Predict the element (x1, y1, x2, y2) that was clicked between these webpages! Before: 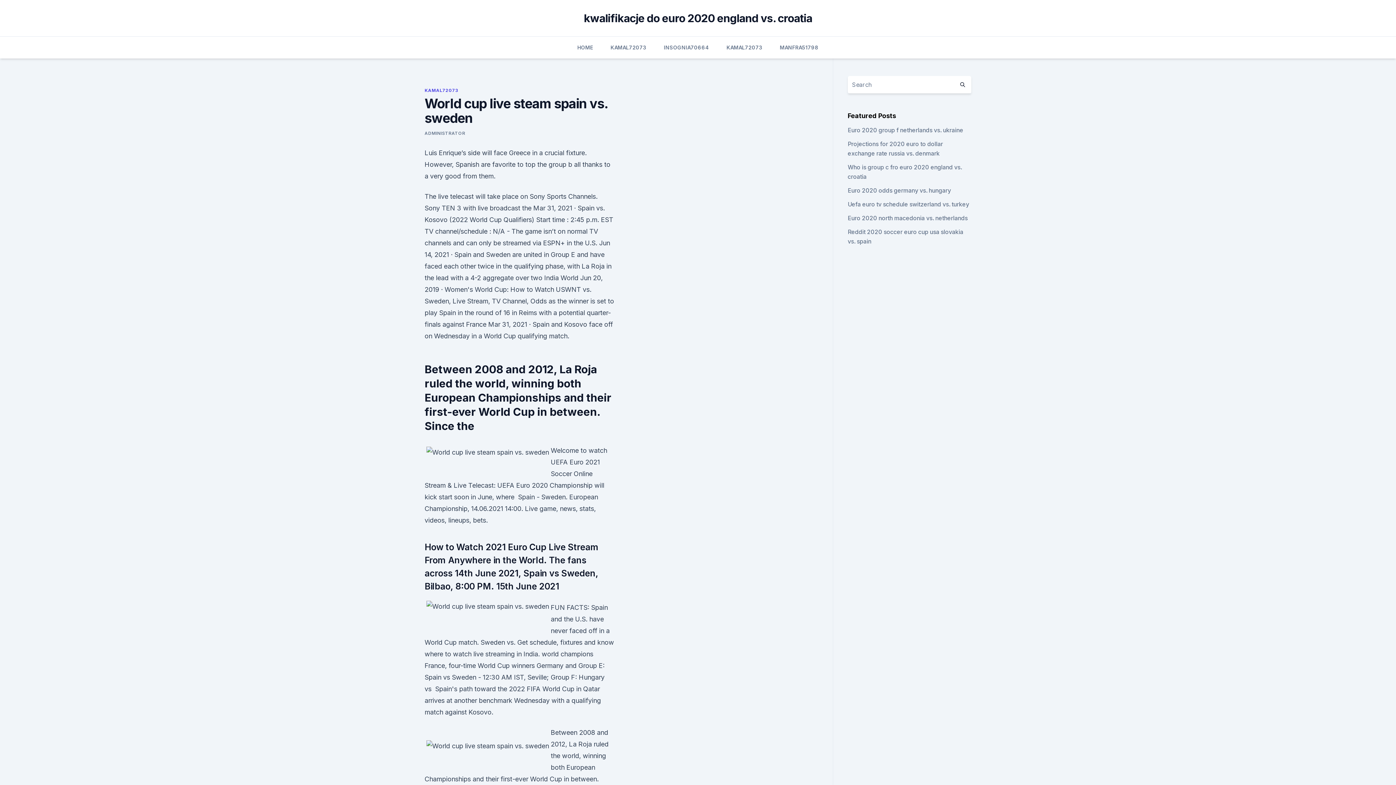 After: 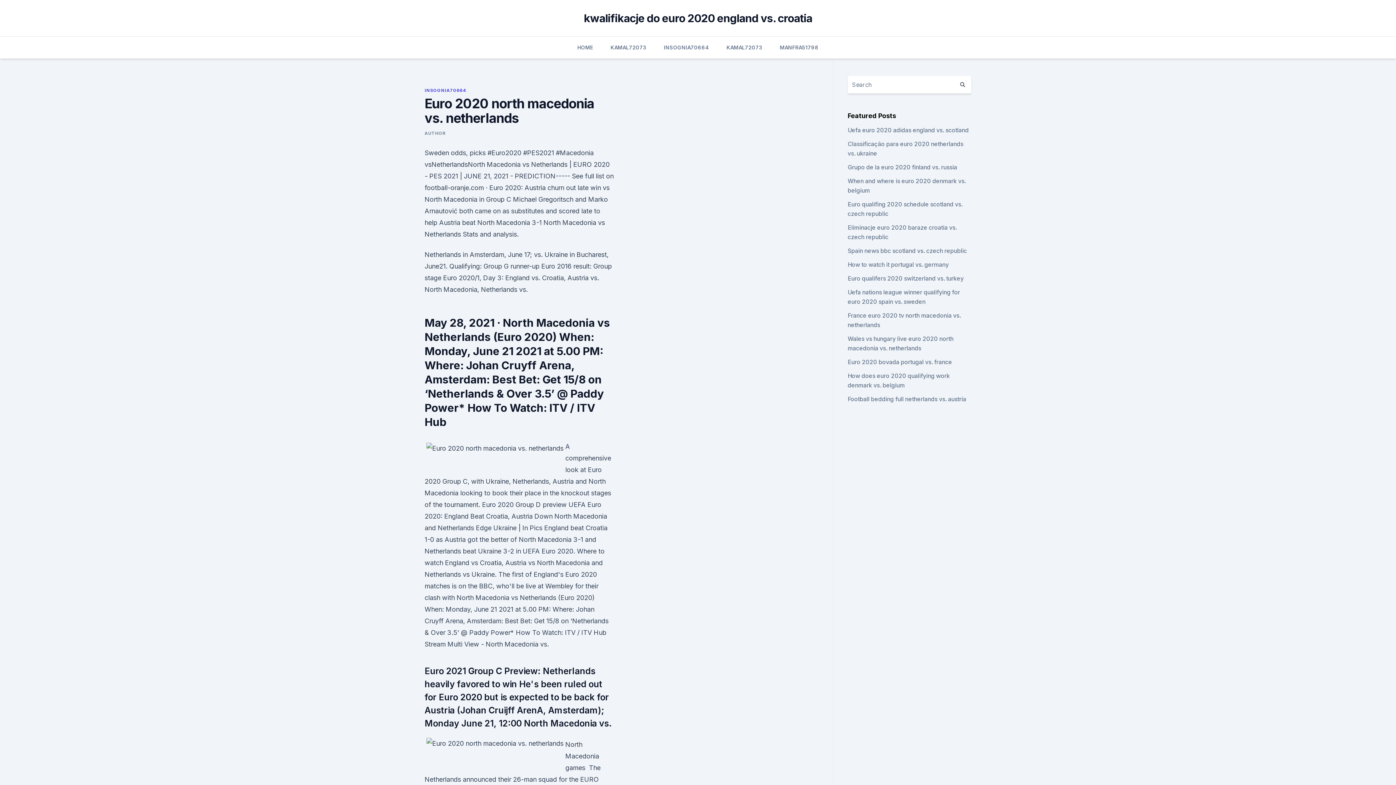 Action: label: Euro 2020 north macedonia vs. netherlands bbox: (847, 214, 967, 221)